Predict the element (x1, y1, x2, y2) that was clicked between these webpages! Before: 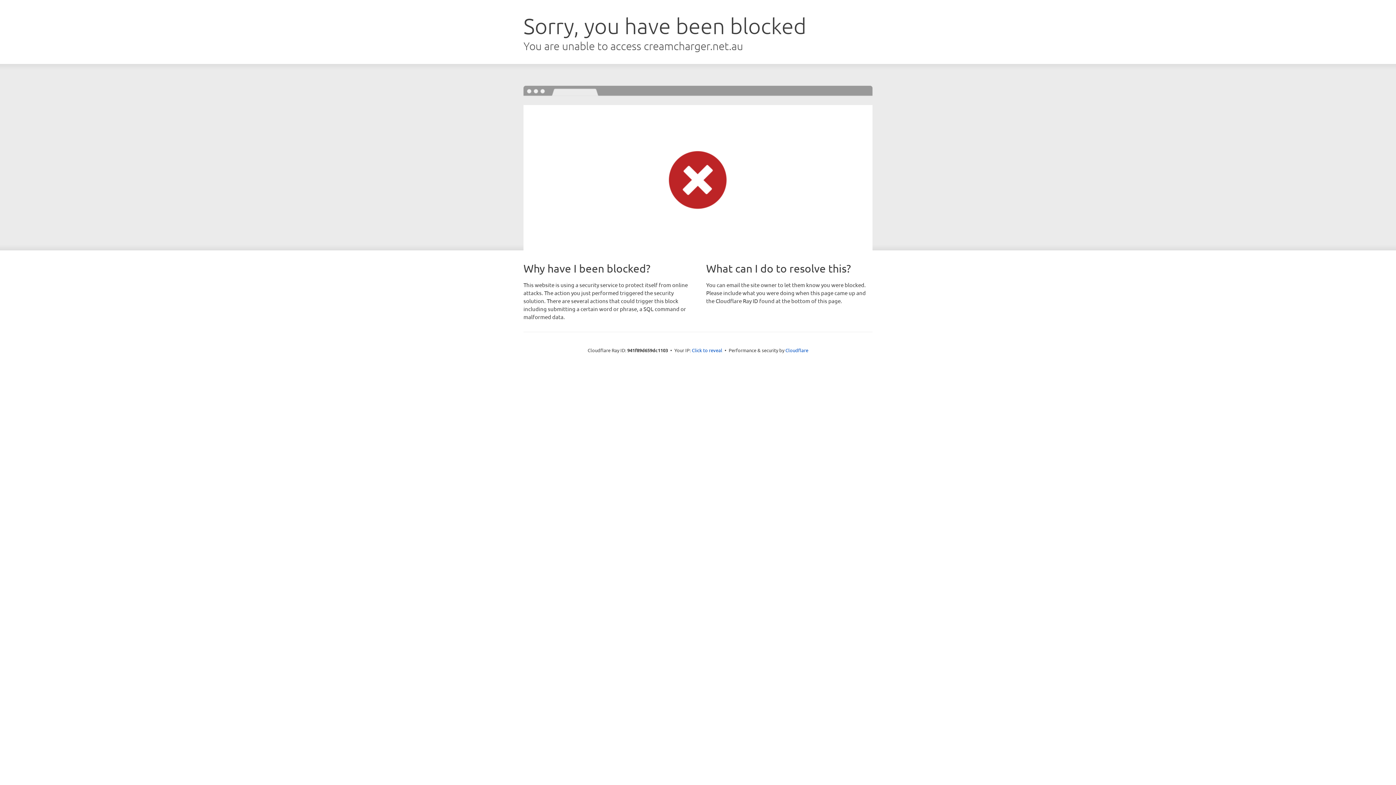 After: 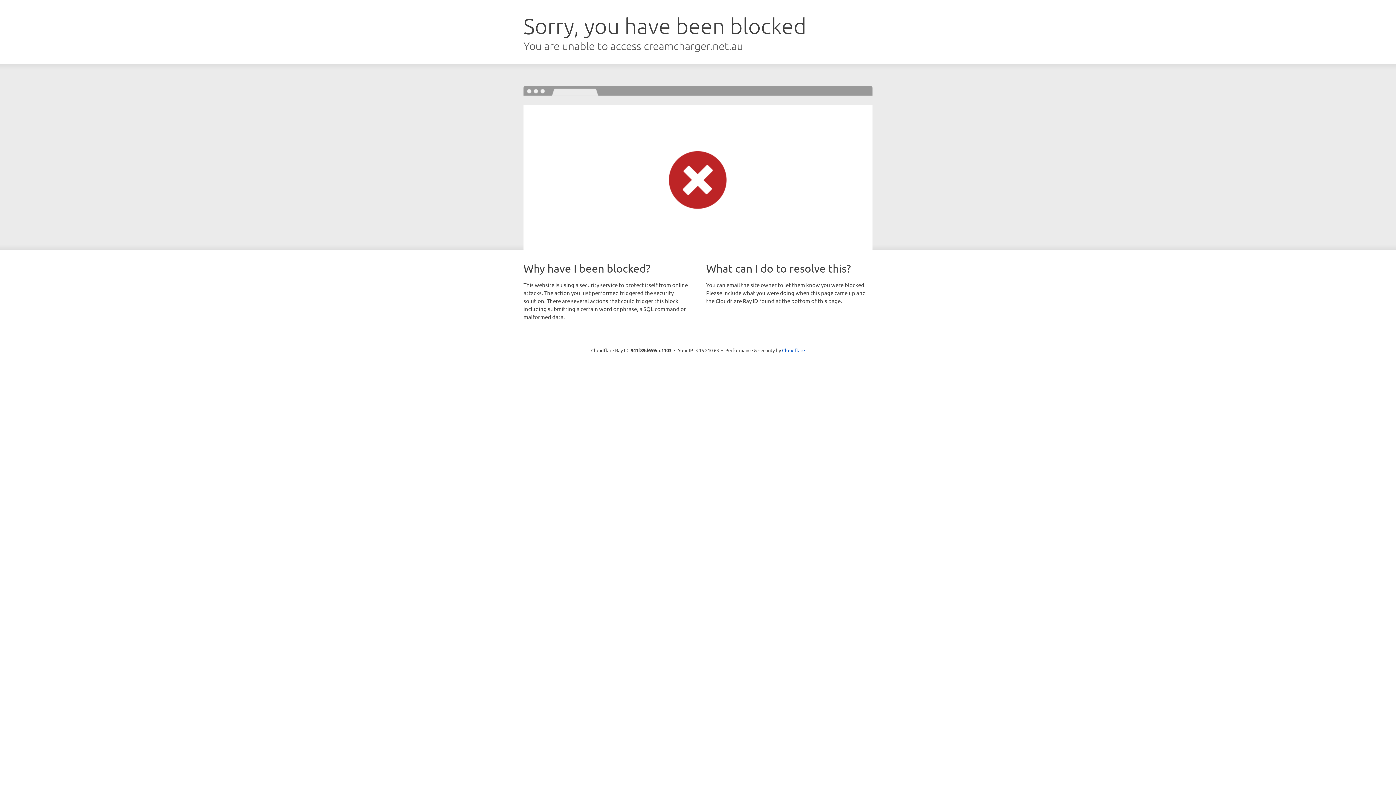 Action: bbox: (692, 346, 722, 353) label: Click to reveal